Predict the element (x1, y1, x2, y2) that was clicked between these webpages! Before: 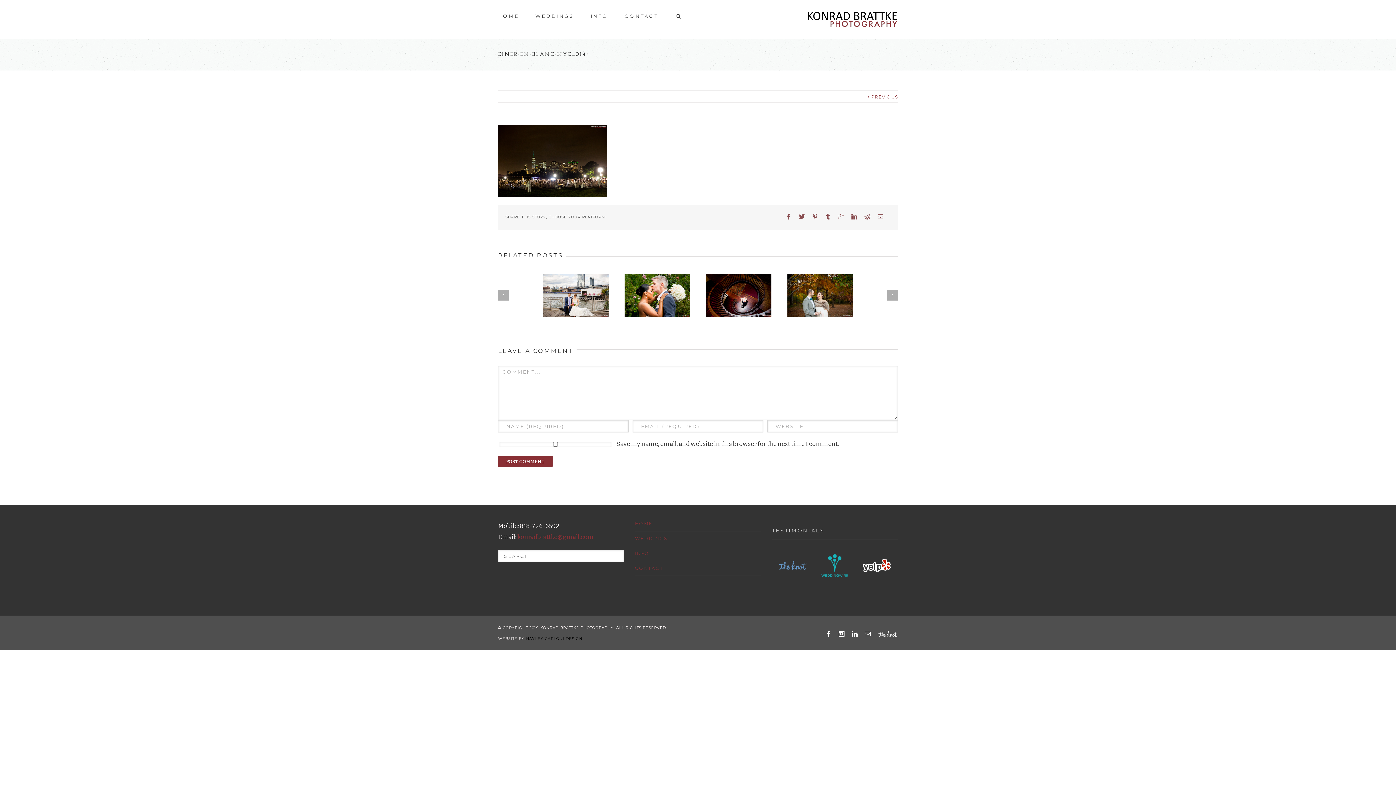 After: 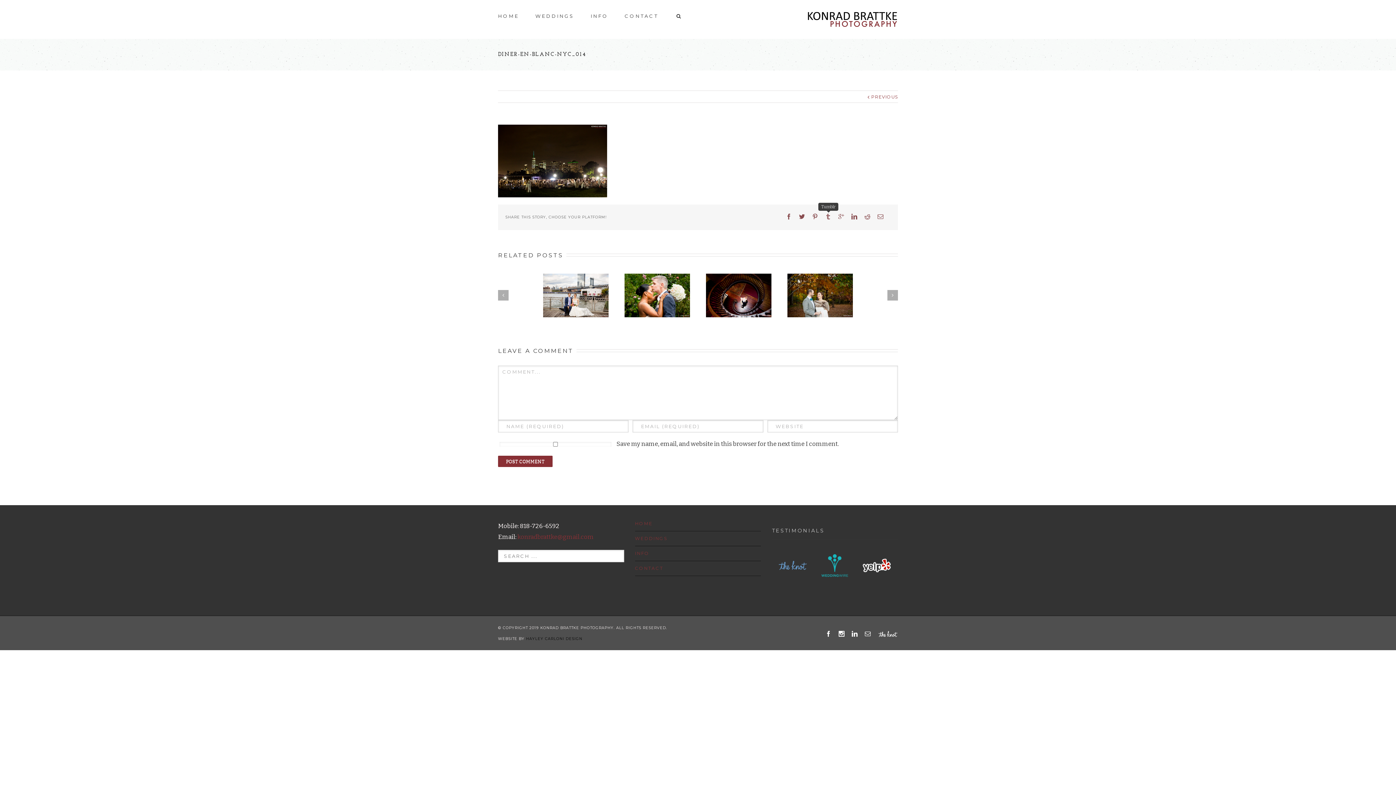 Action: bbox: (825, 213, 831, 219)